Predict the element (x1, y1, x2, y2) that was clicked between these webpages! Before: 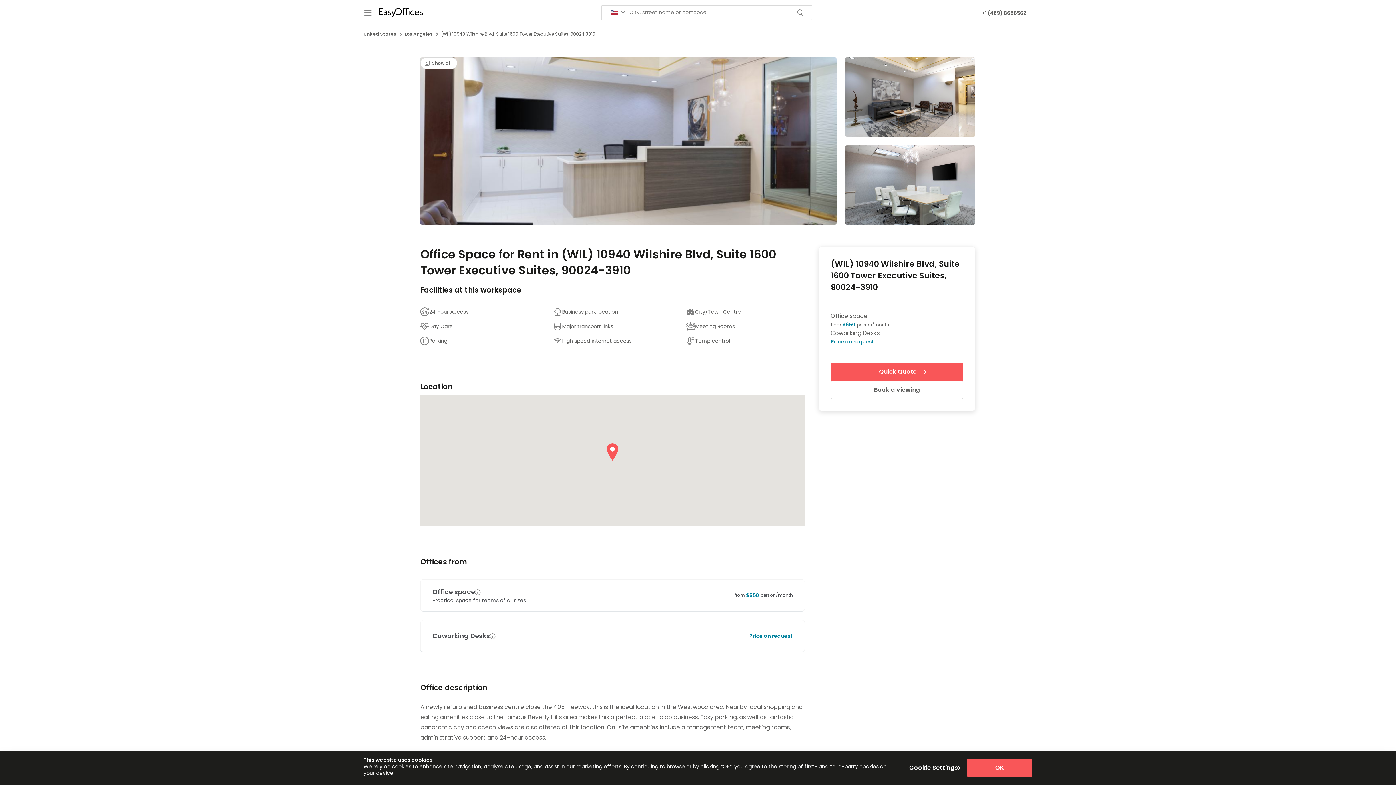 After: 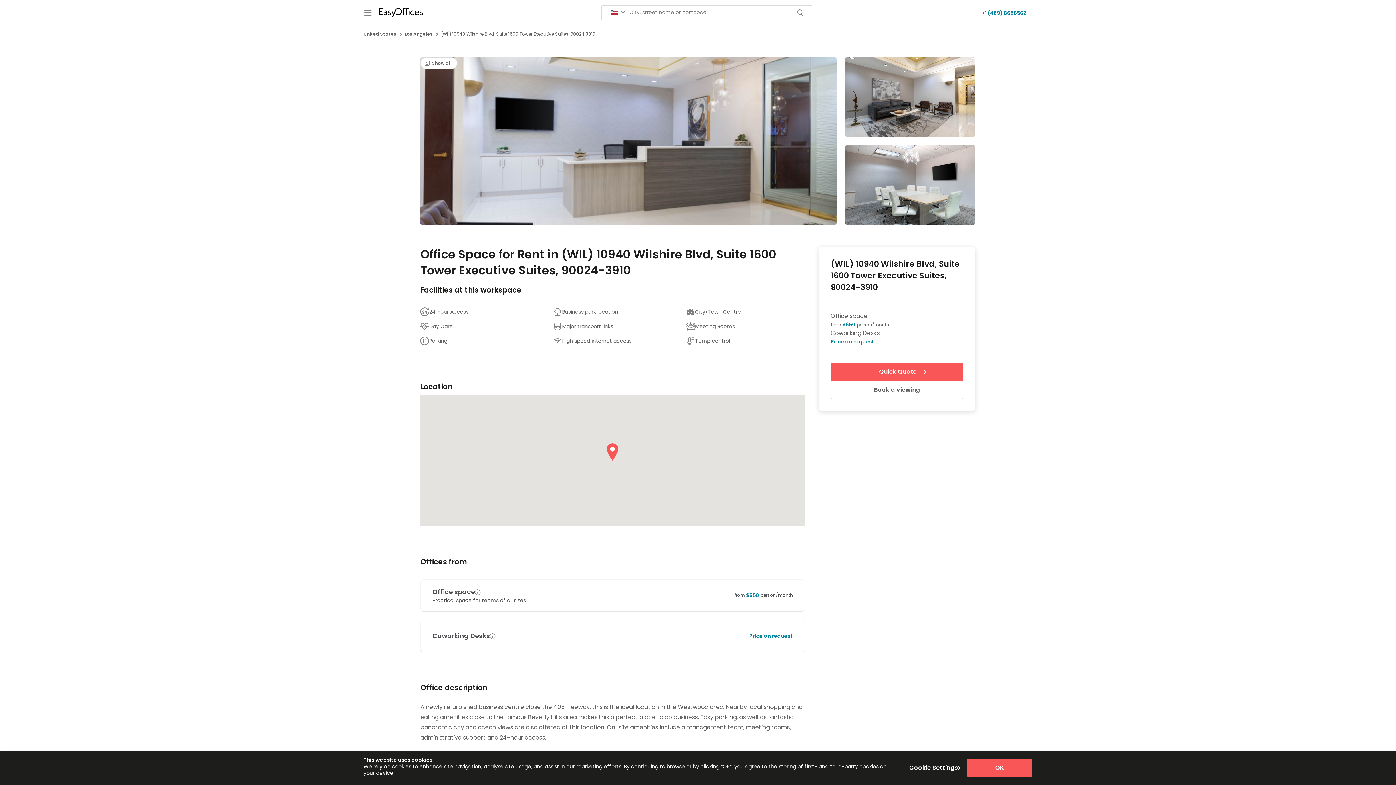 Action: bbox: (981, 9, 1026, 16) label: +1 (469) 8688562